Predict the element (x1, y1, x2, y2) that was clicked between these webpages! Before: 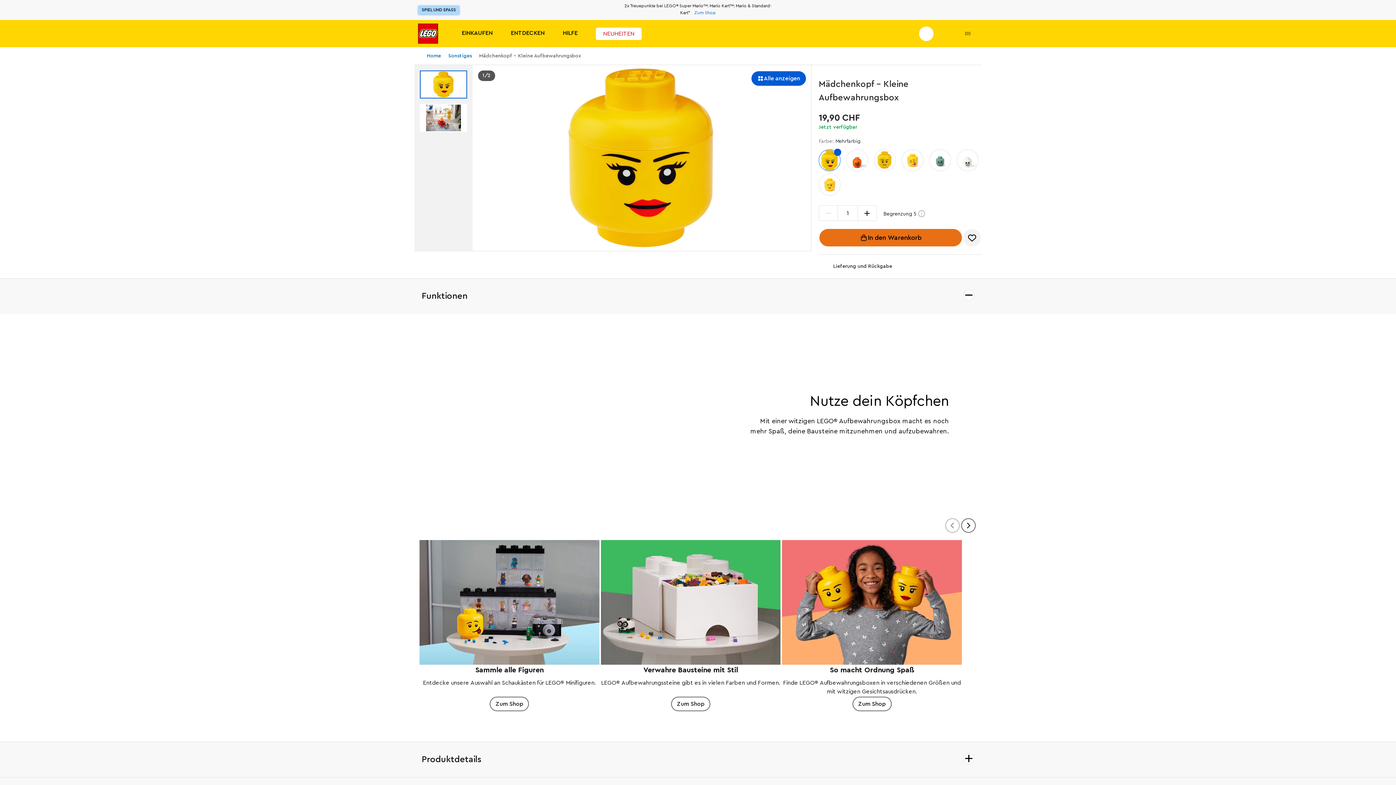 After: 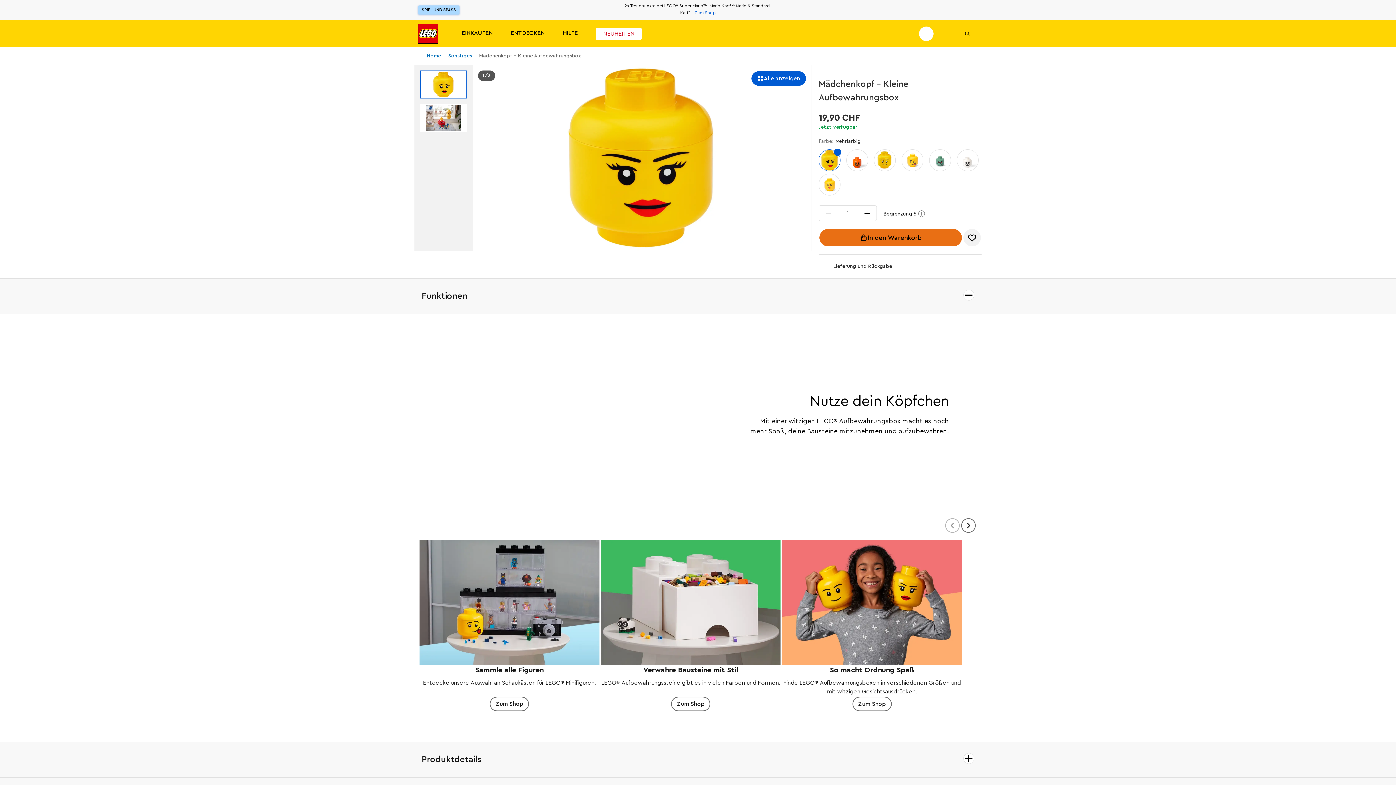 Action: bbox: (0, 278, 1396, 314) label: Funktionen